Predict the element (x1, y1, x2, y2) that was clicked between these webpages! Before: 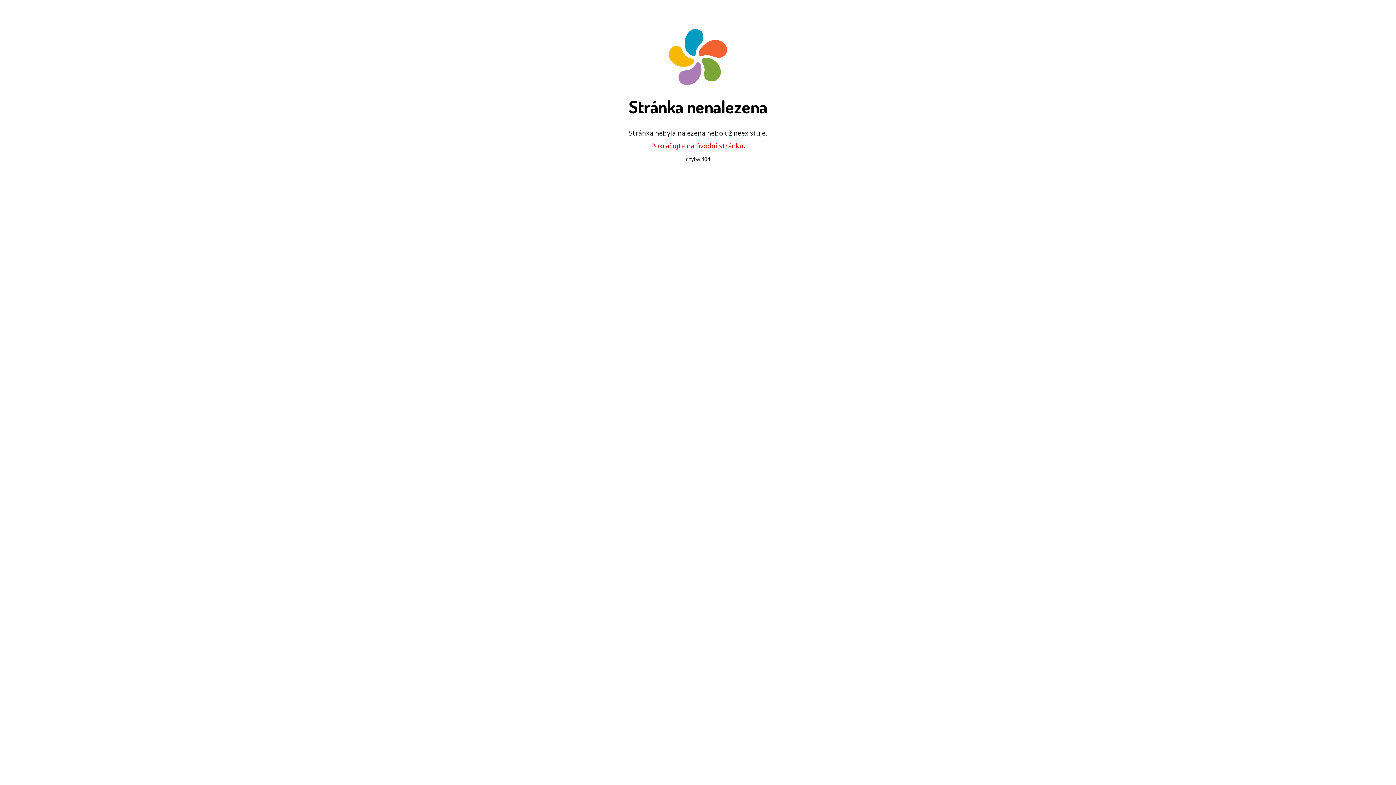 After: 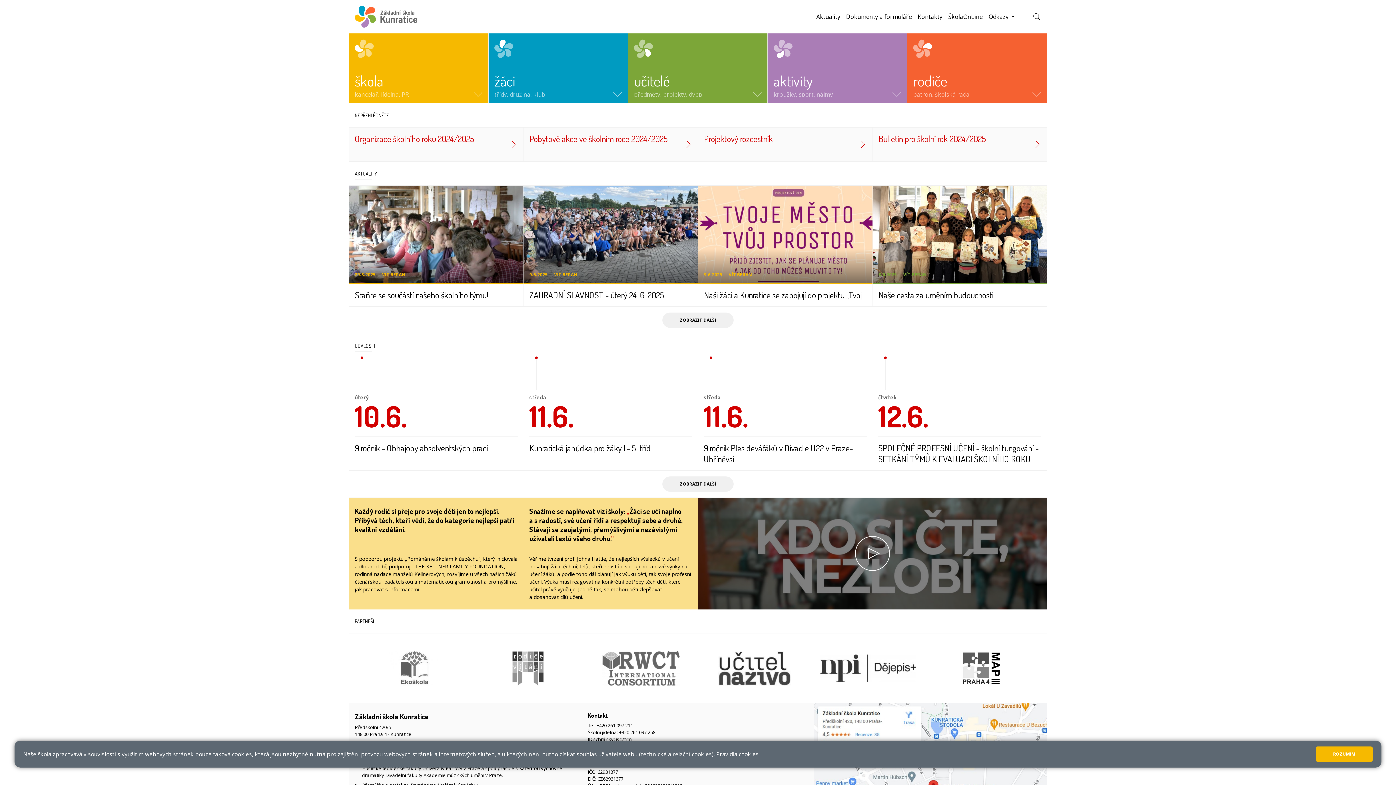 Action: label: Pokračujte na úvodní stránku bbox: (651, 141, 743, 150)